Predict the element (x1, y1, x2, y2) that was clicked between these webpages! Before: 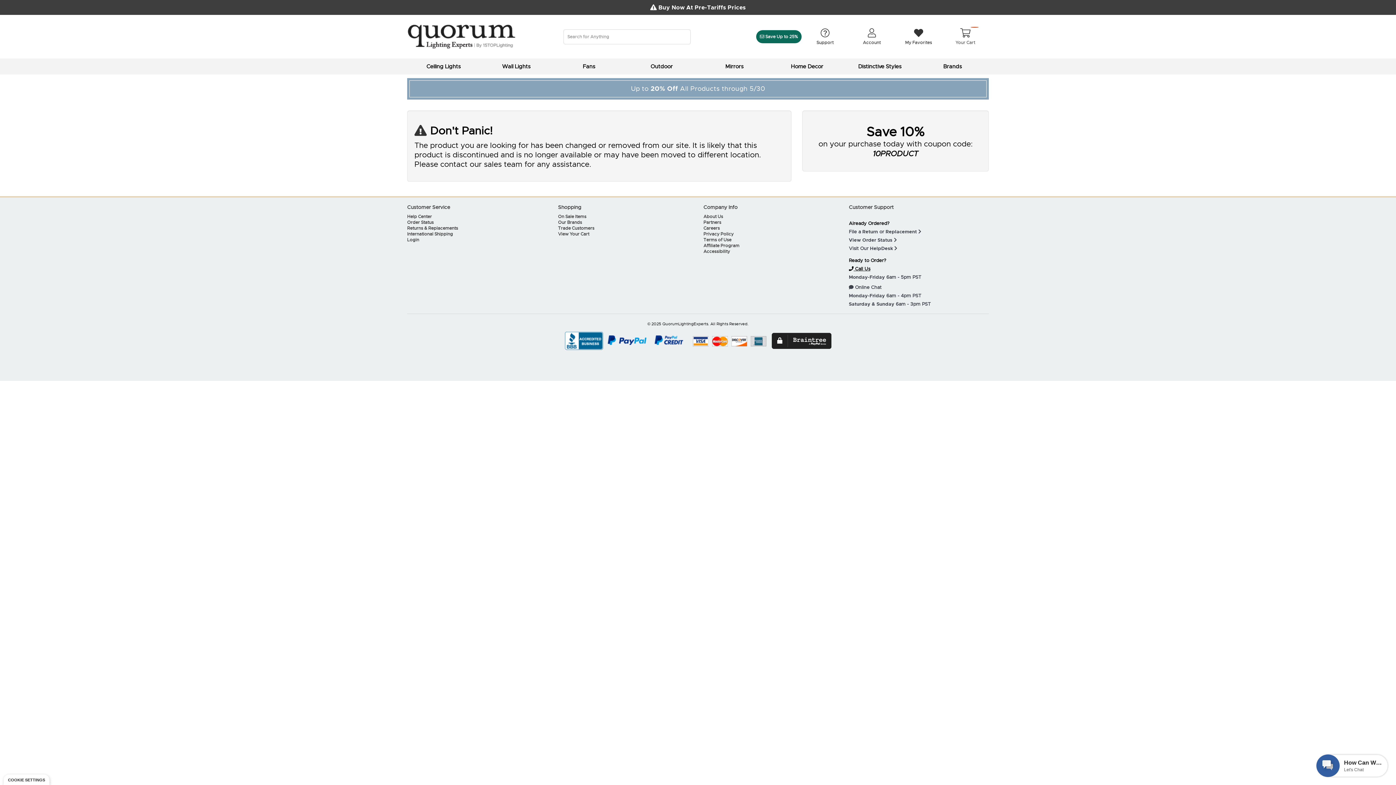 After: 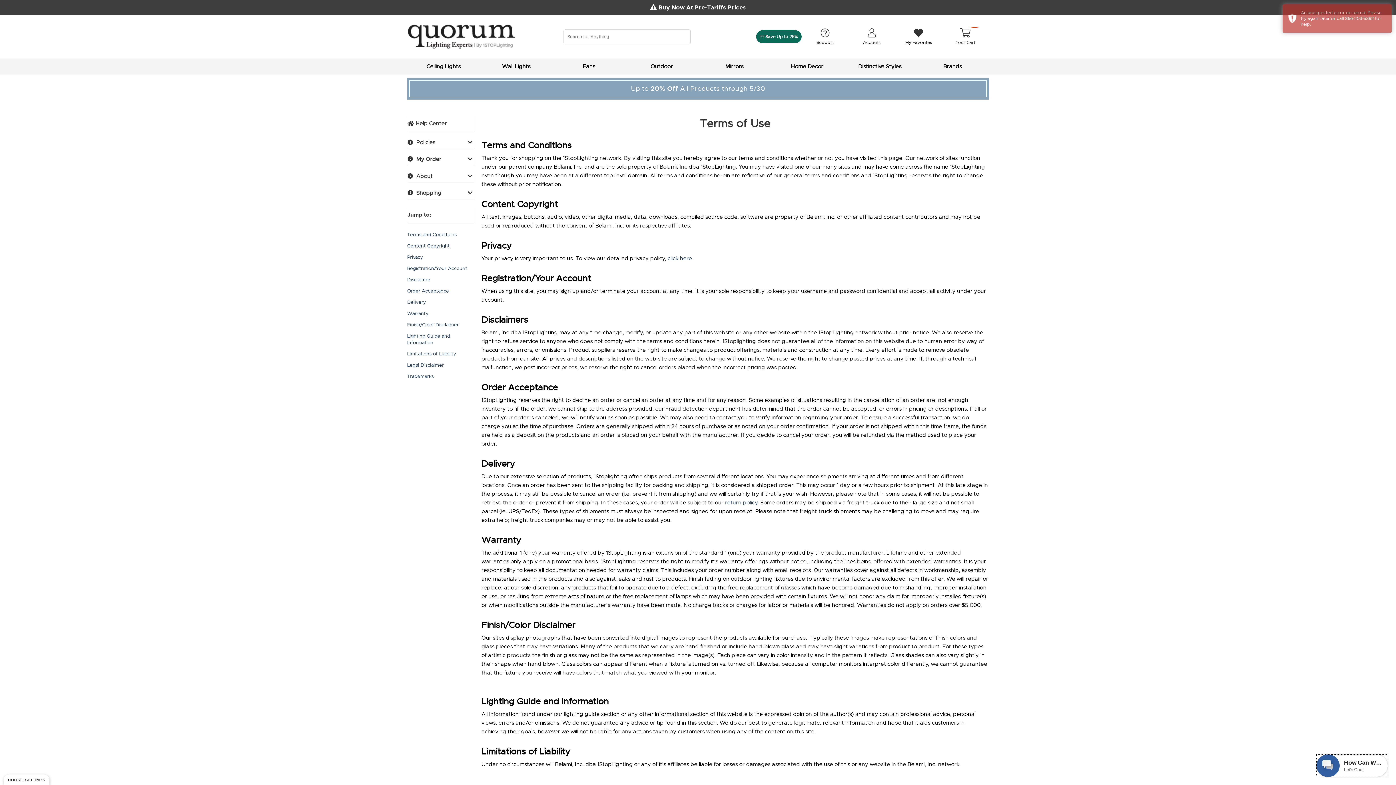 Action: bbox: (703, 237, 731, 242) label: Terms of Use